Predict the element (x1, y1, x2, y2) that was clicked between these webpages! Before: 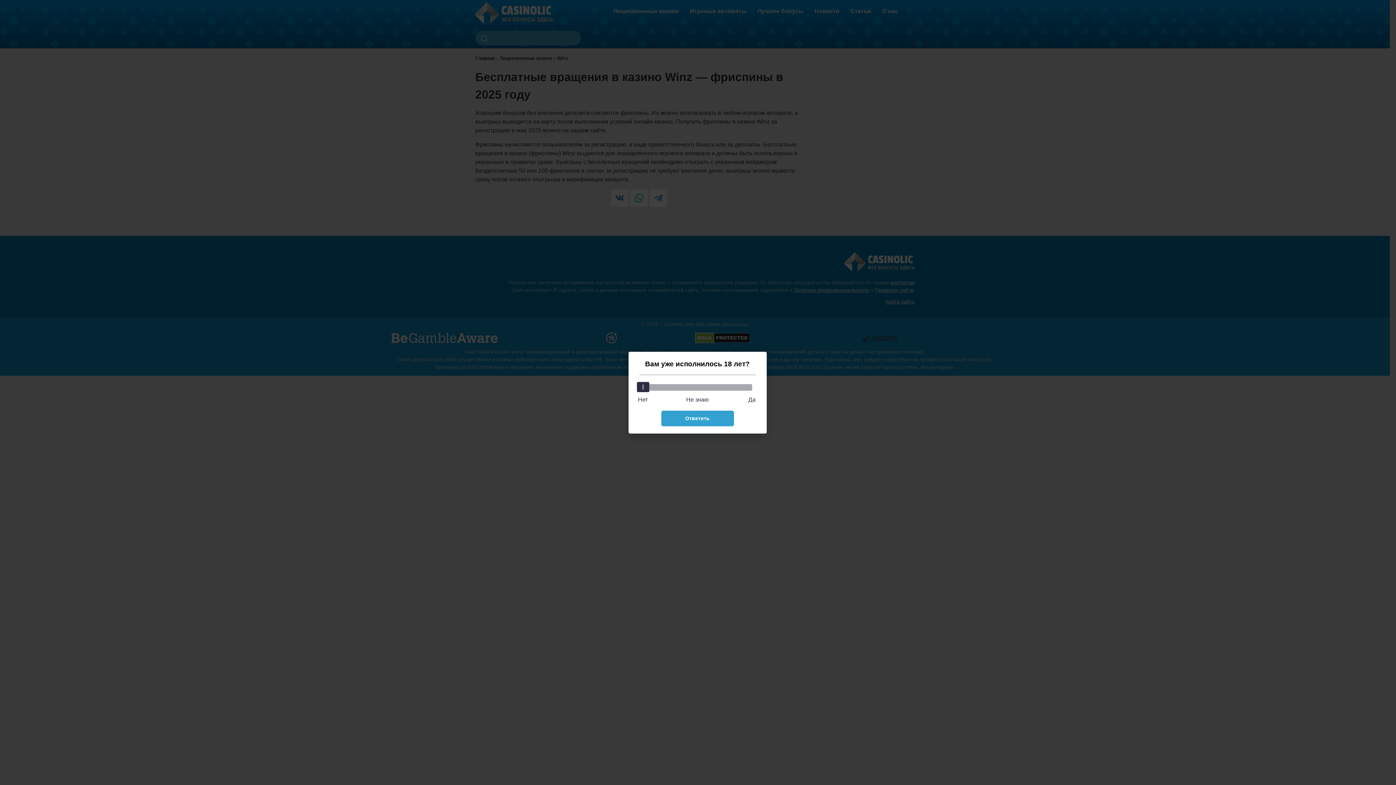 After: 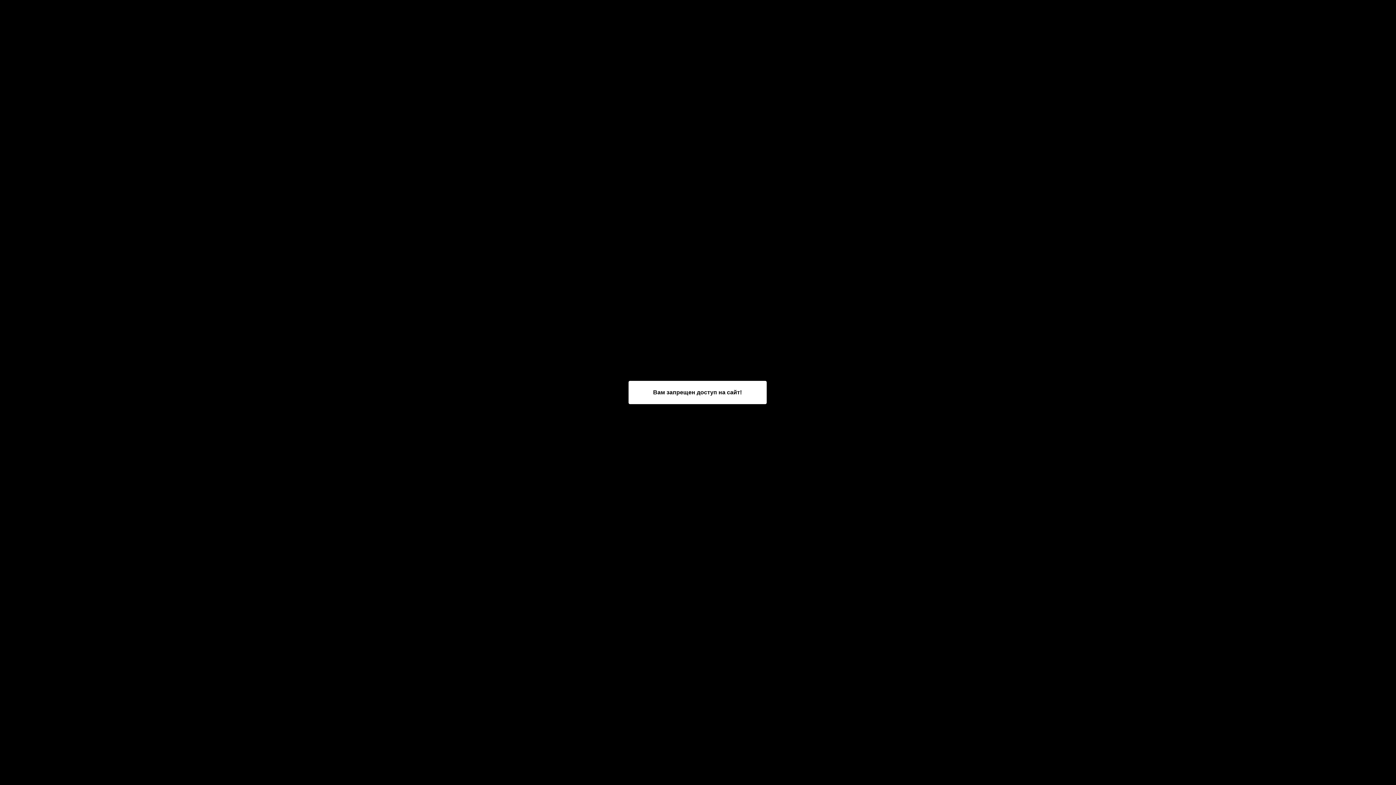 Action: label: Ответить bbox: (661, 410, 734, 426)